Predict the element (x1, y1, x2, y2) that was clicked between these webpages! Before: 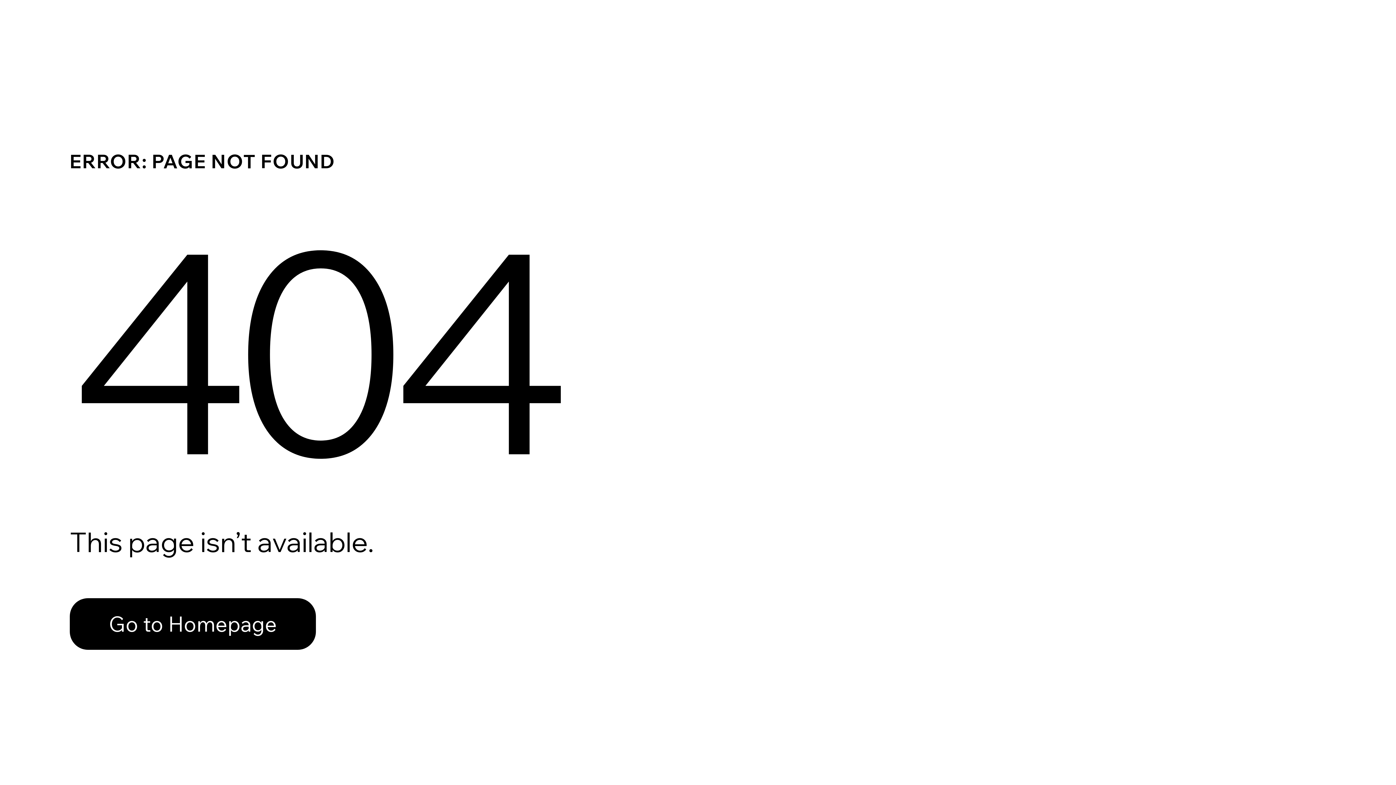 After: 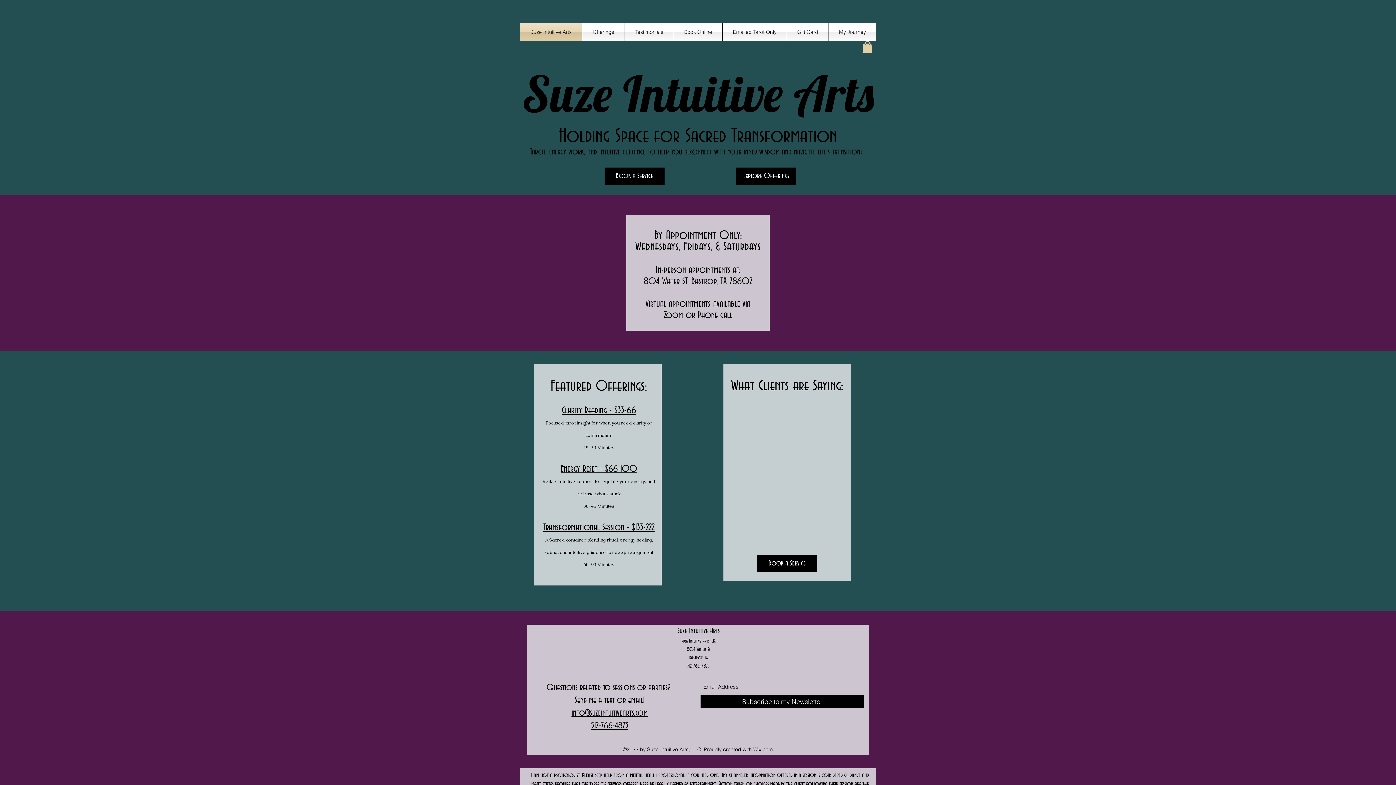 Action: bbox: (69, 598, 316, 650) label: Go to Homepage